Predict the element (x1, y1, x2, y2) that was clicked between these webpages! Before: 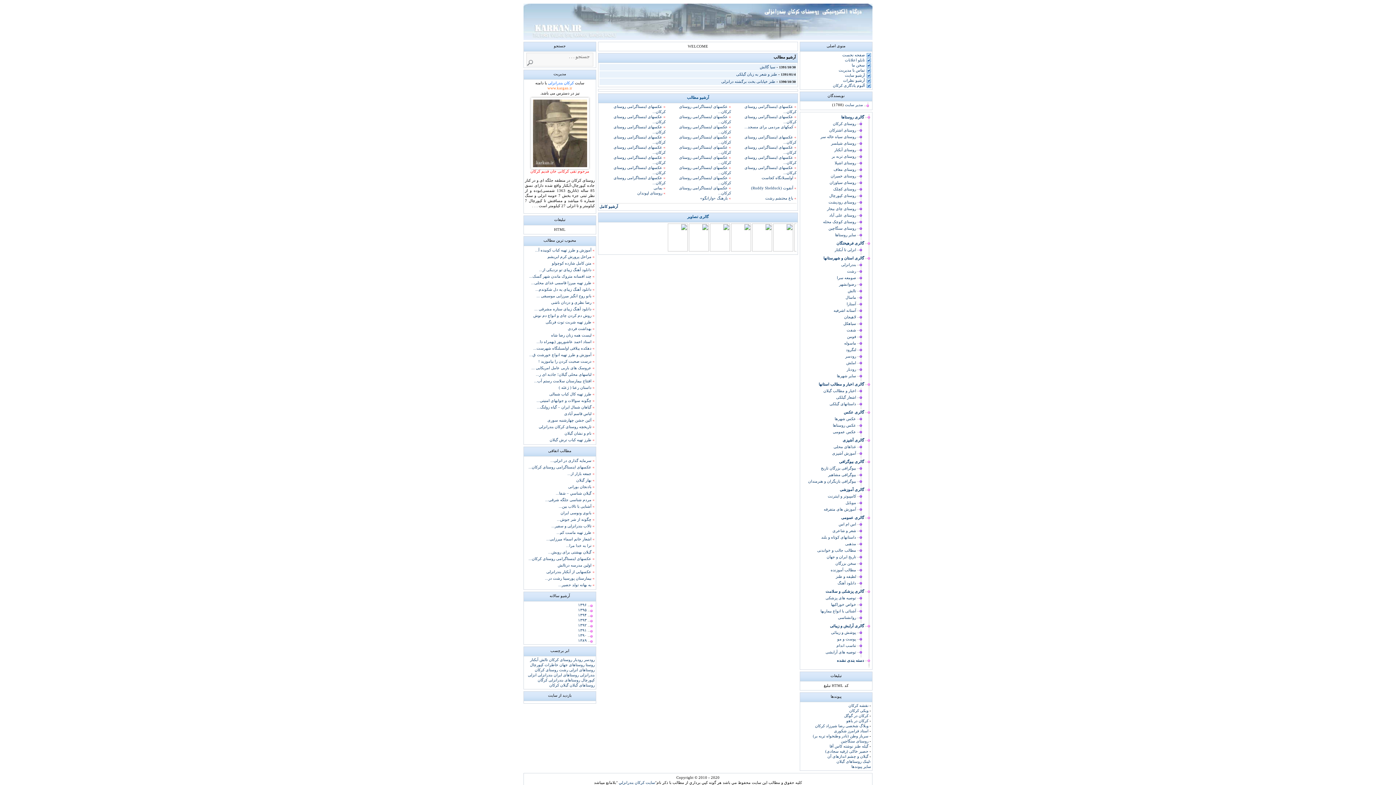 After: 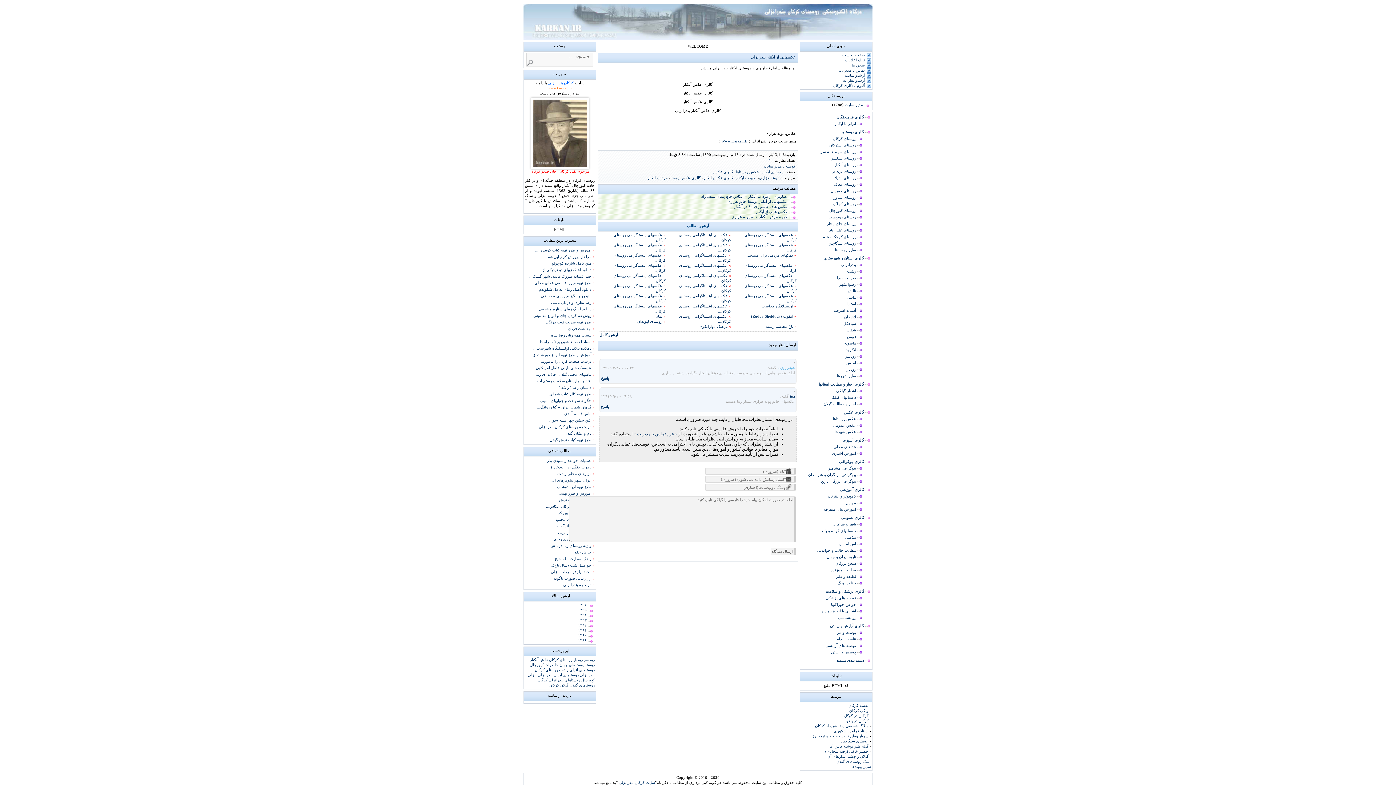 Action: label: عکسهایی از آبکنار بندرانزلی bbox: (546, 570, 591, 574)